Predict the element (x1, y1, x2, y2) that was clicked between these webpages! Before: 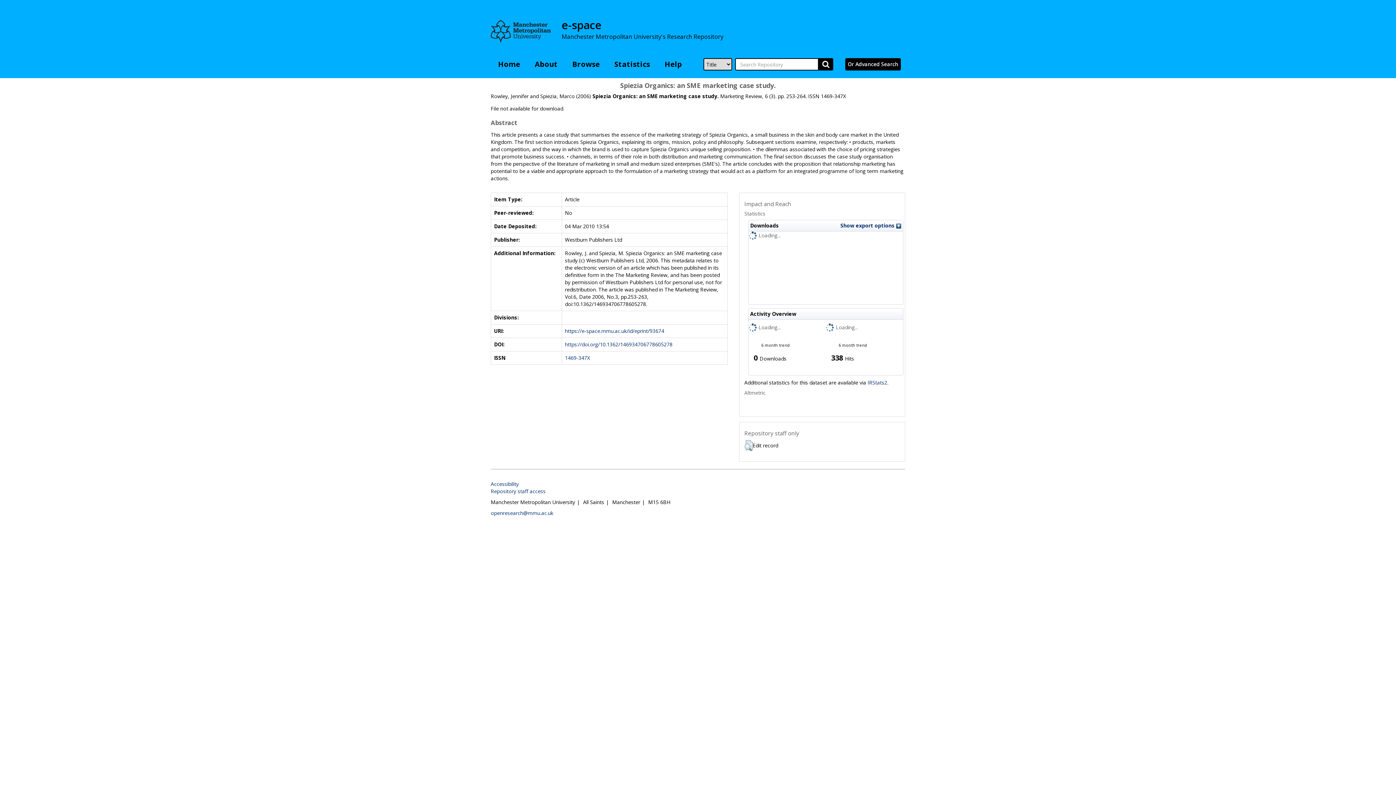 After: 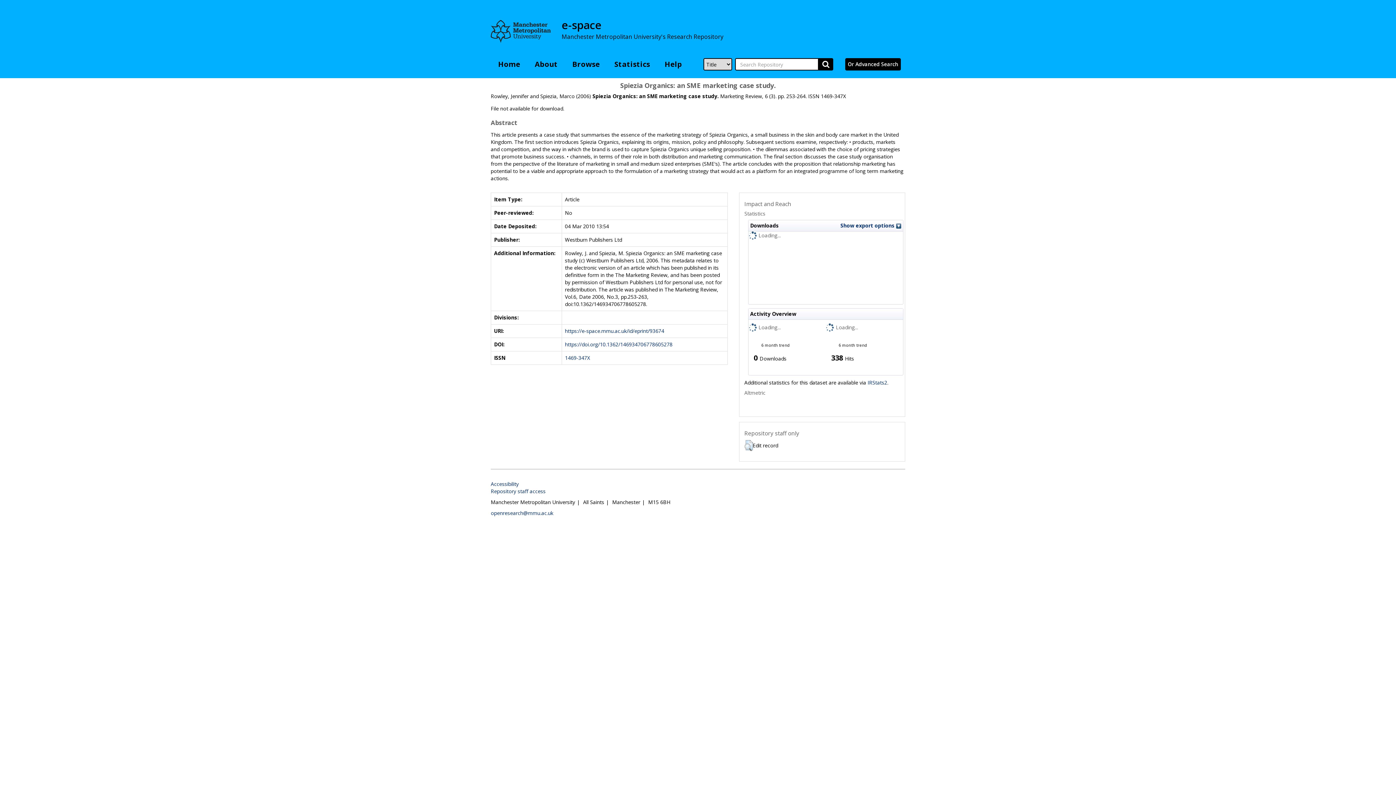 Action: label: 1469-347X bbox: (565, 354, 590, 361)